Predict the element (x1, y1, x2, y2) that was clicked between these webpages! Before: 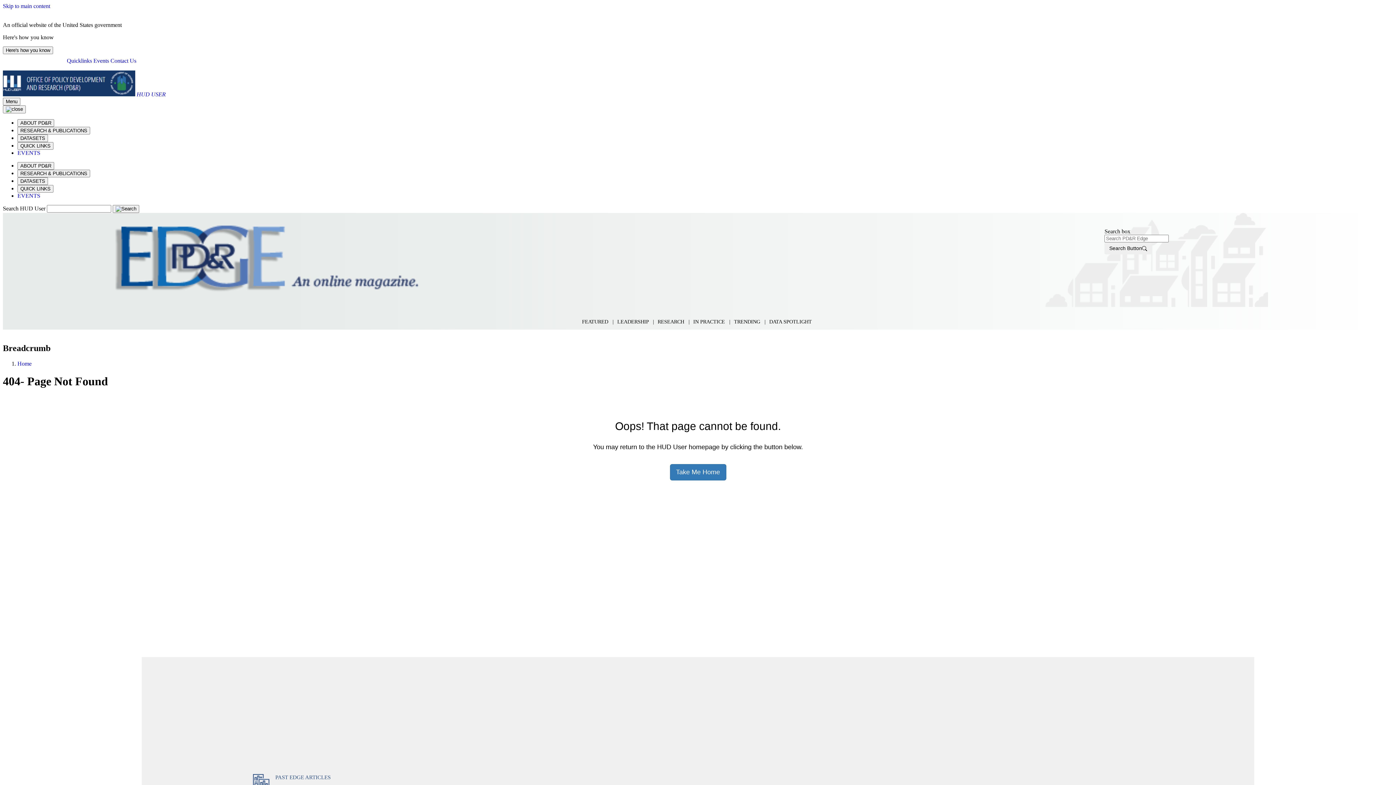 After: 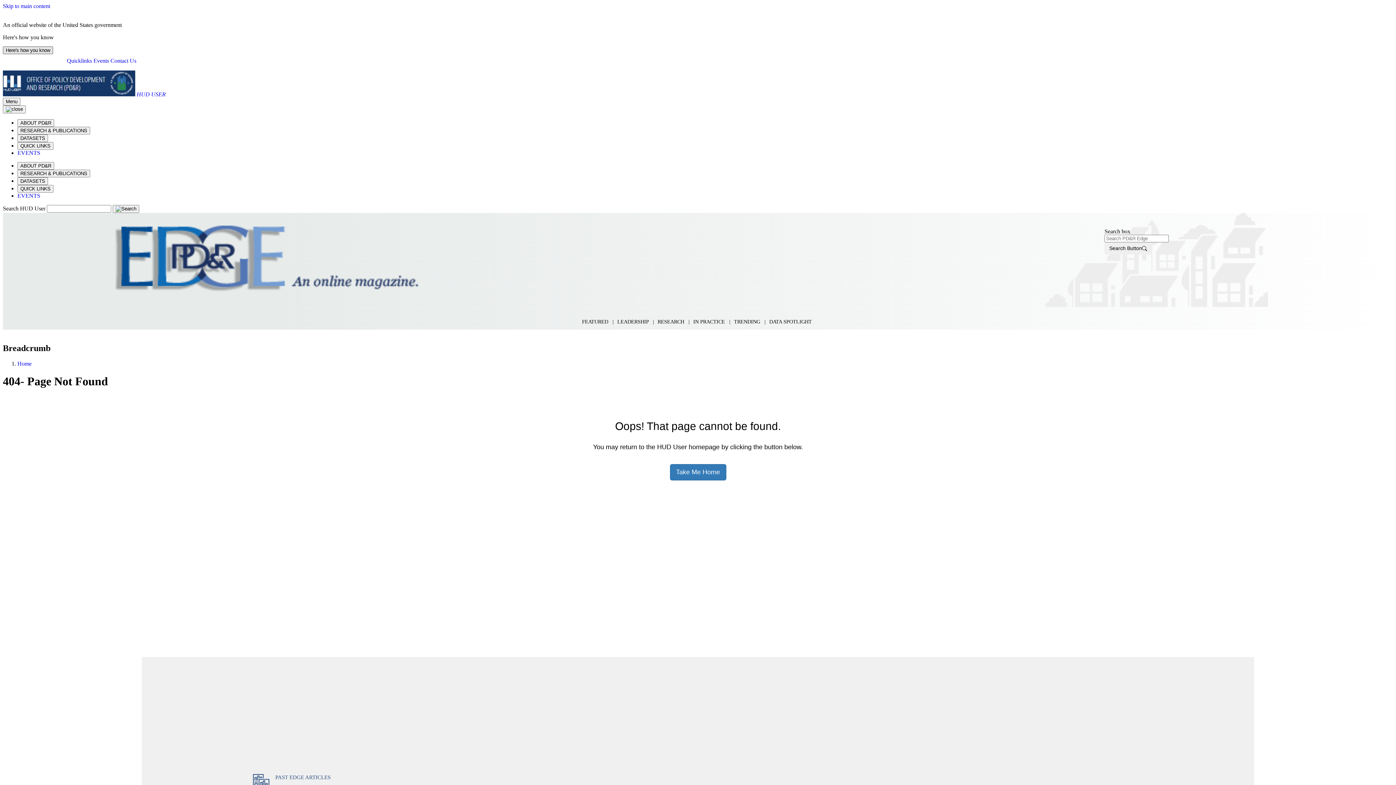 Action: label: Here's how you know bbox: (2, 46, 53, 54)